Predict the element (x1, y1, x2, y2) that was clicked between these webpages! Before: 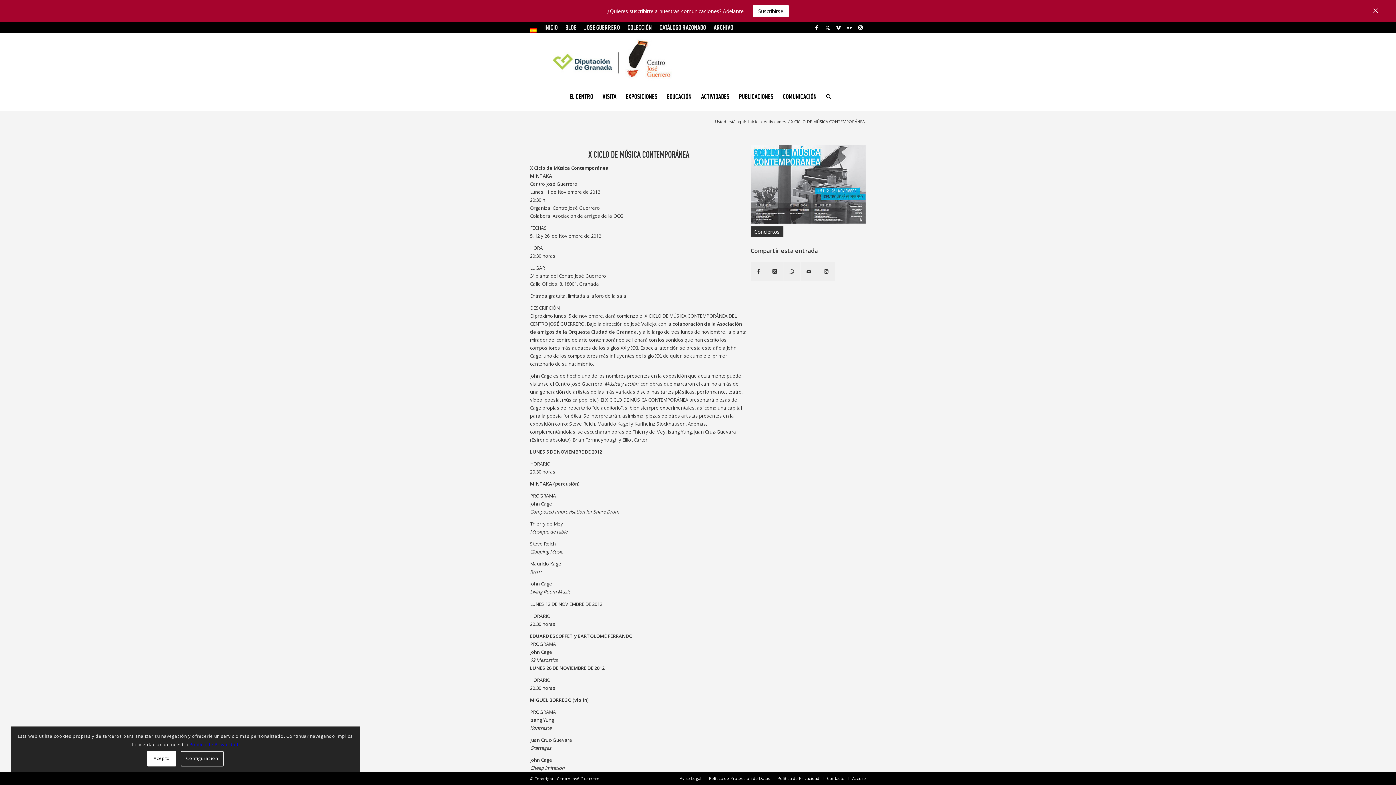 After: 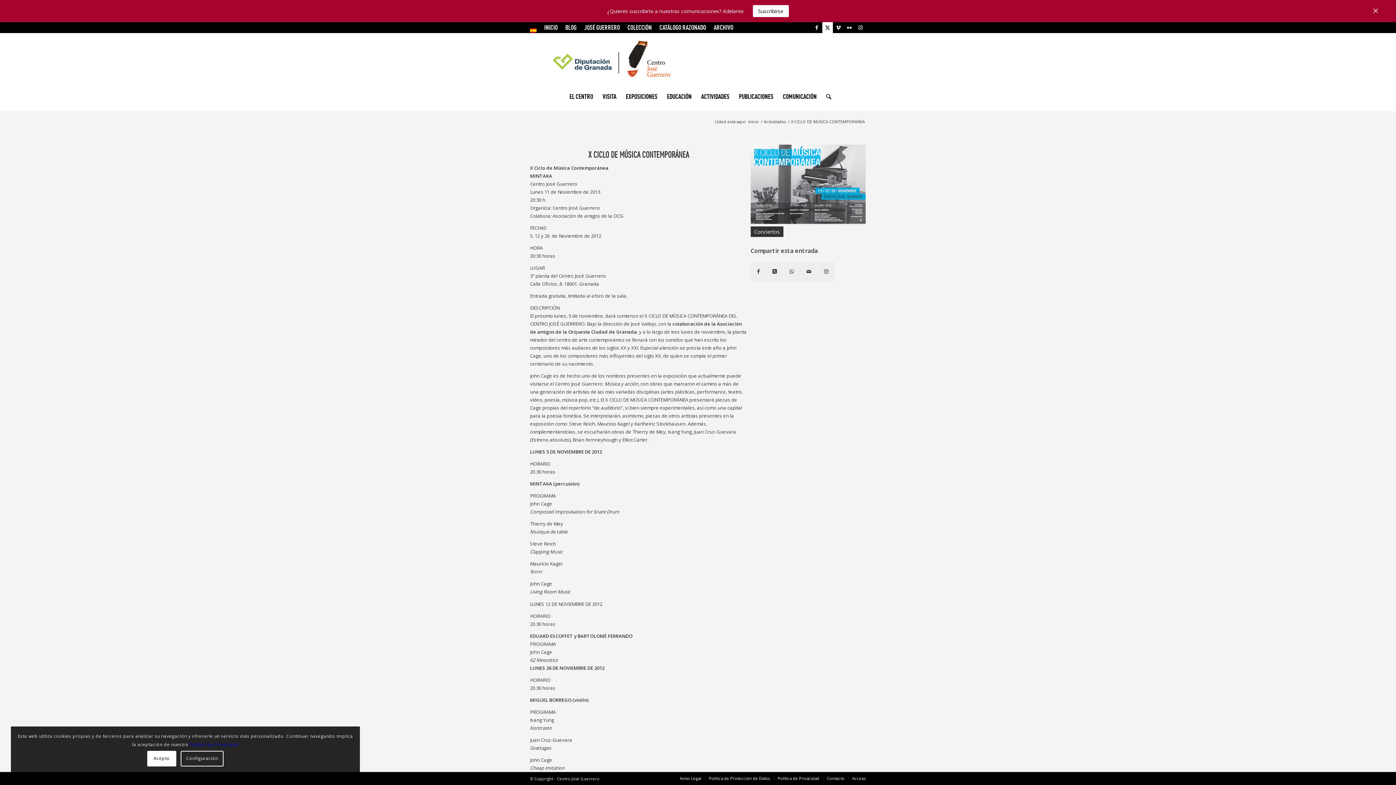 Action: label: Link to X bbox: (822, 22, 833, 33)